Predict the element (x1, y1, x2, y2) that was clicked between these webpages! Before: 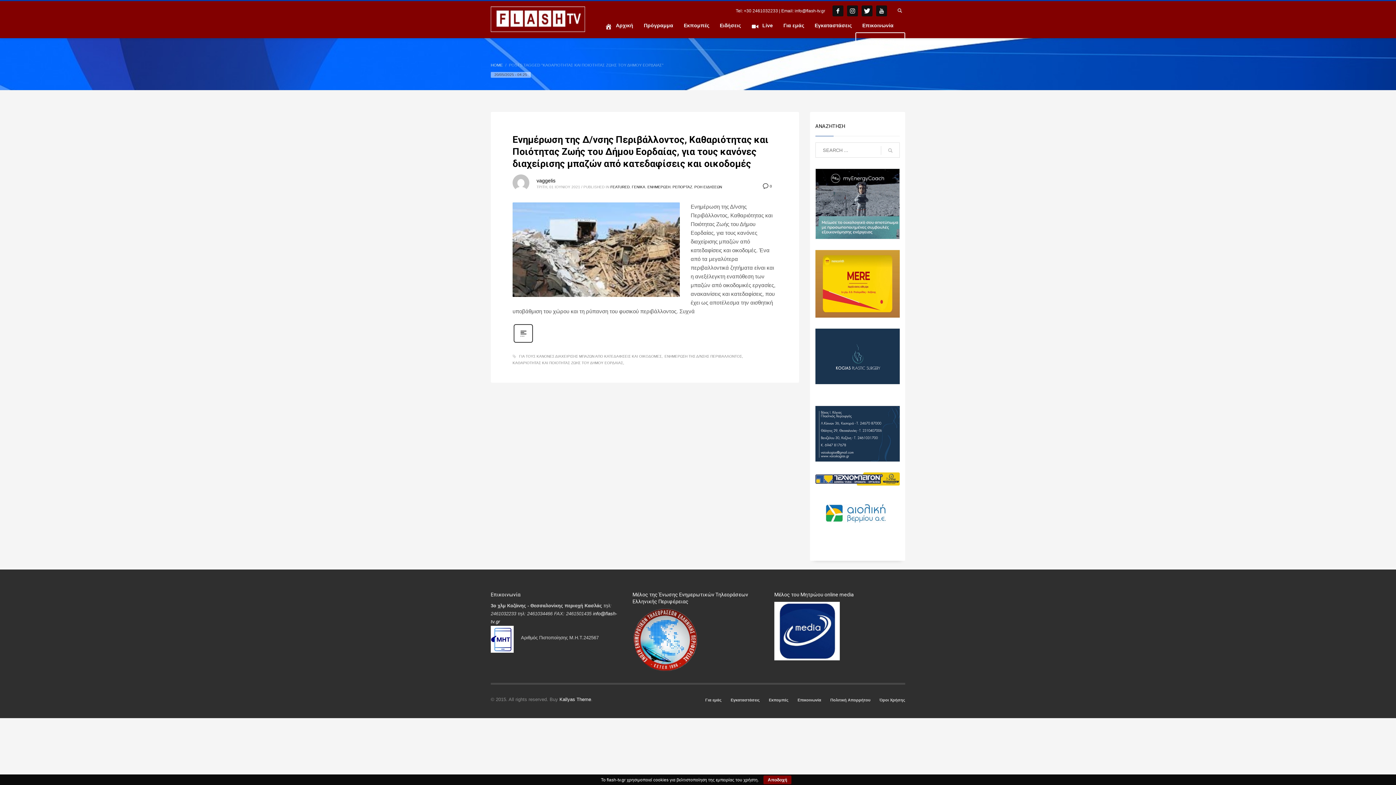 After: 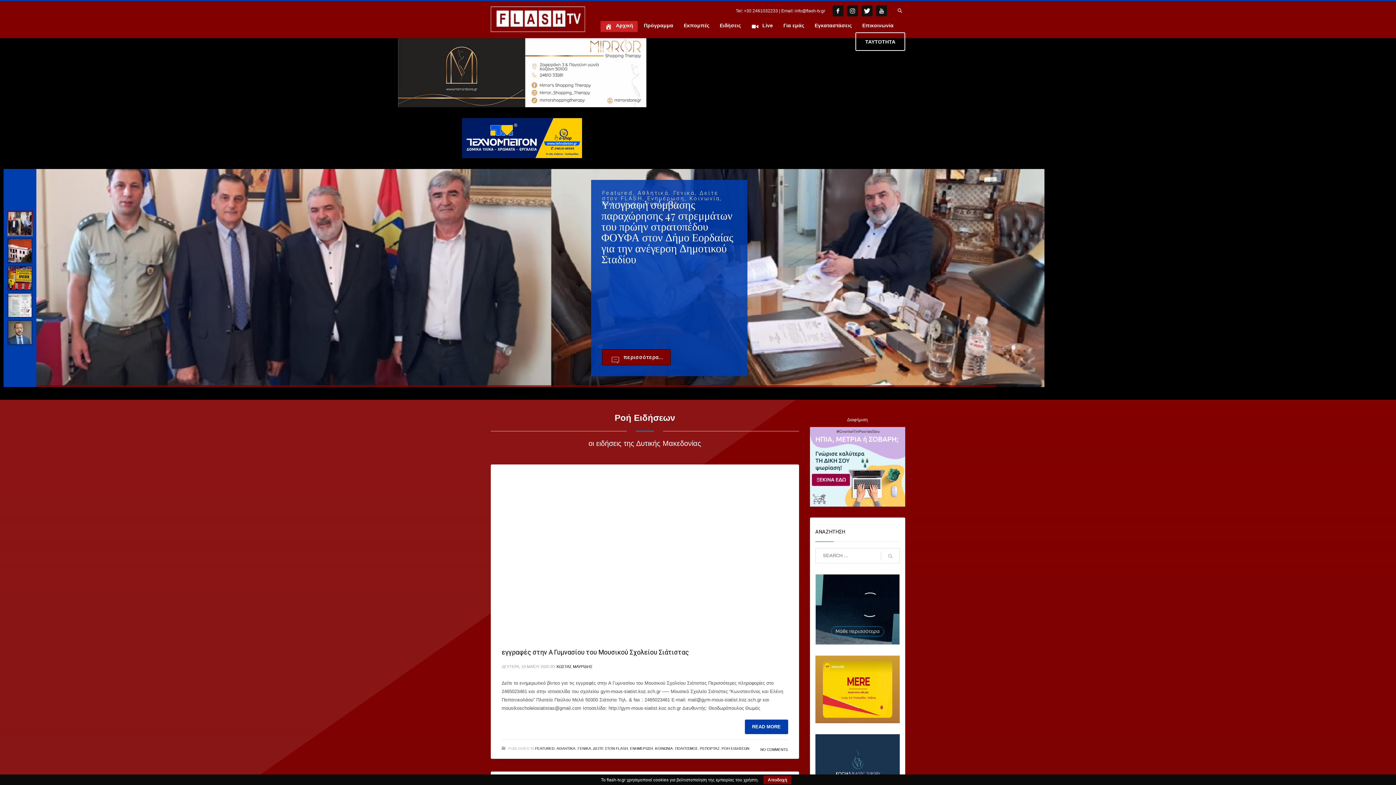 Action: label: Αρχική bbox: (600, 20, 637, 32)